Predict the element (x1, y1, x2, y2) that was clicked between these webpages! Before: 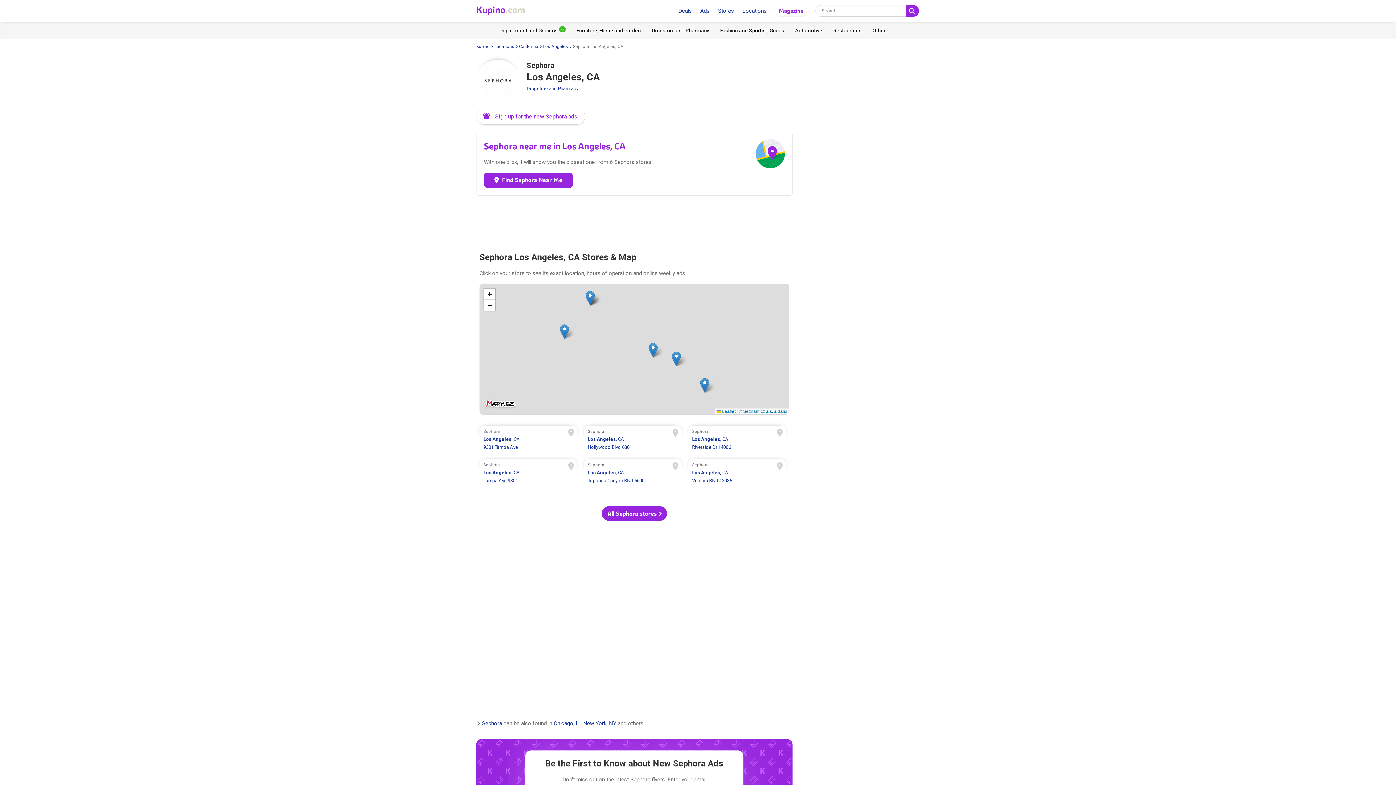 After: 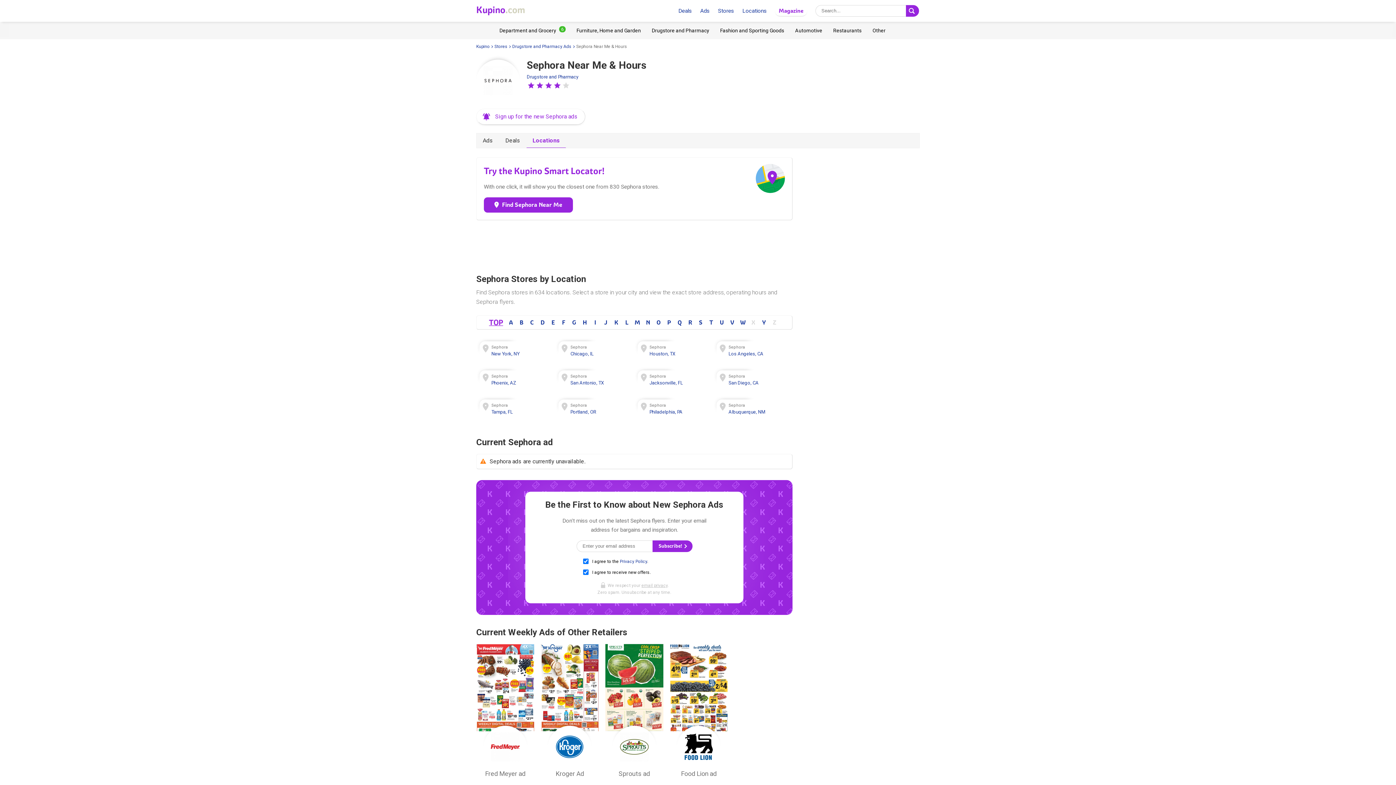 Action: bbox: (476, 59, 520, 103)